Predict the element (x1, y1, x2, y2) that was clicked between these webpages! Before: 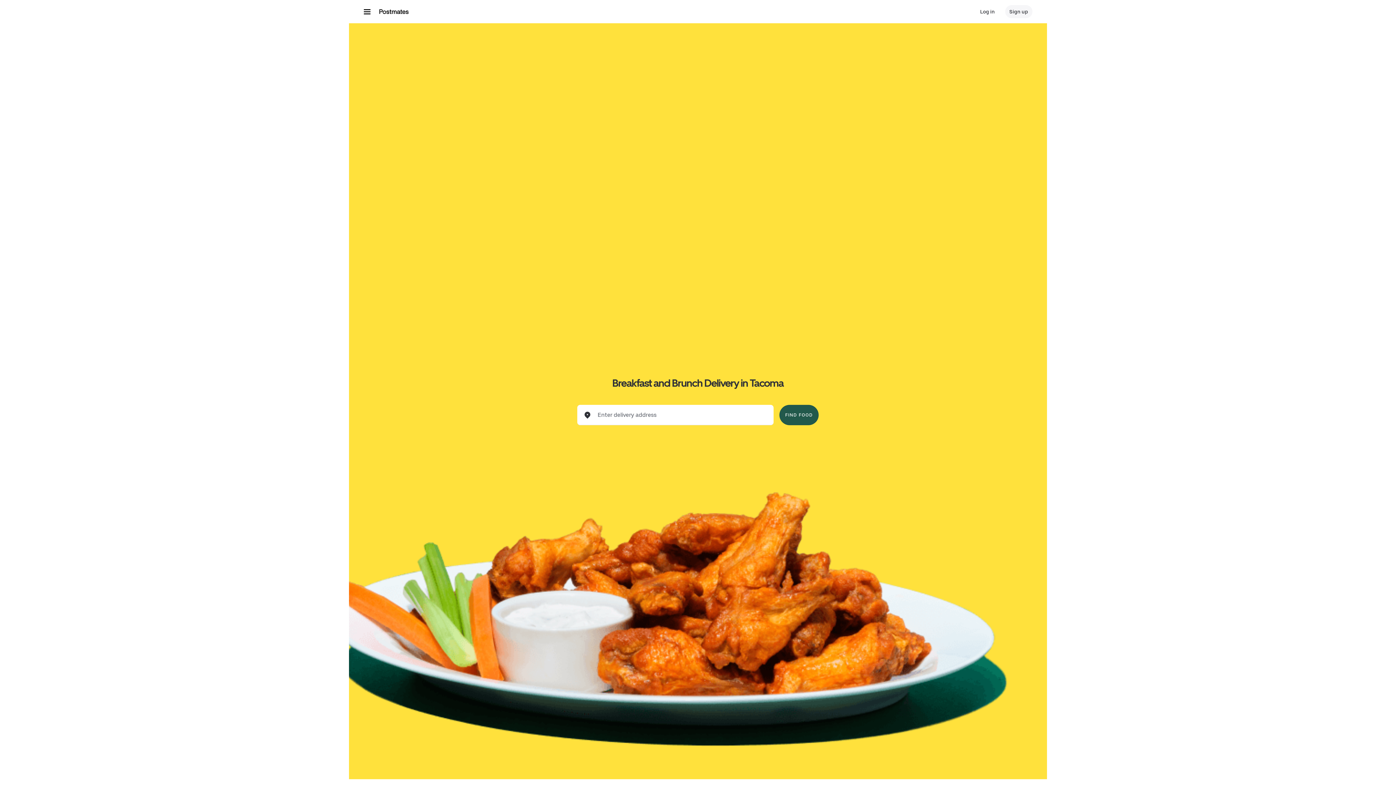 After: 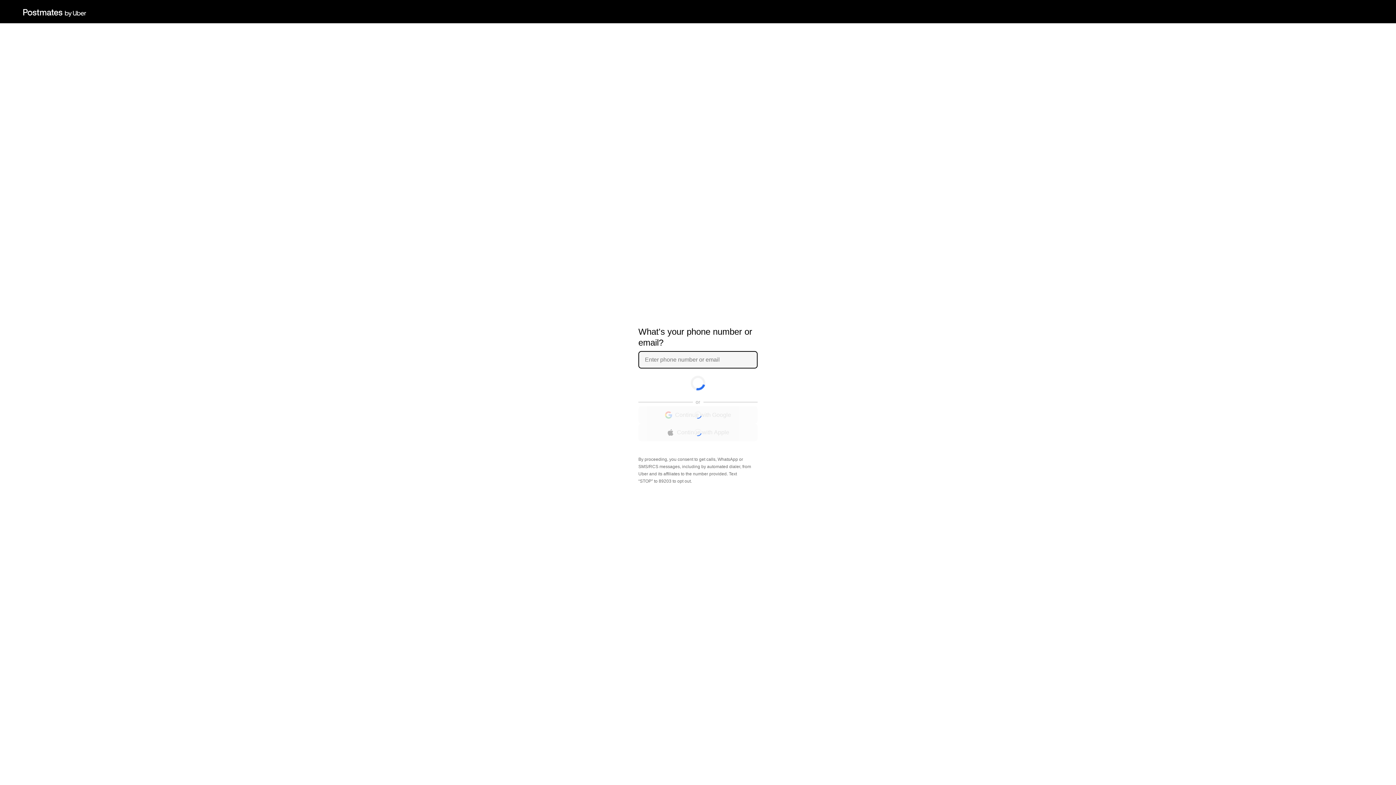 Action: bbox: (976, 5, 999, 18) label: Log in